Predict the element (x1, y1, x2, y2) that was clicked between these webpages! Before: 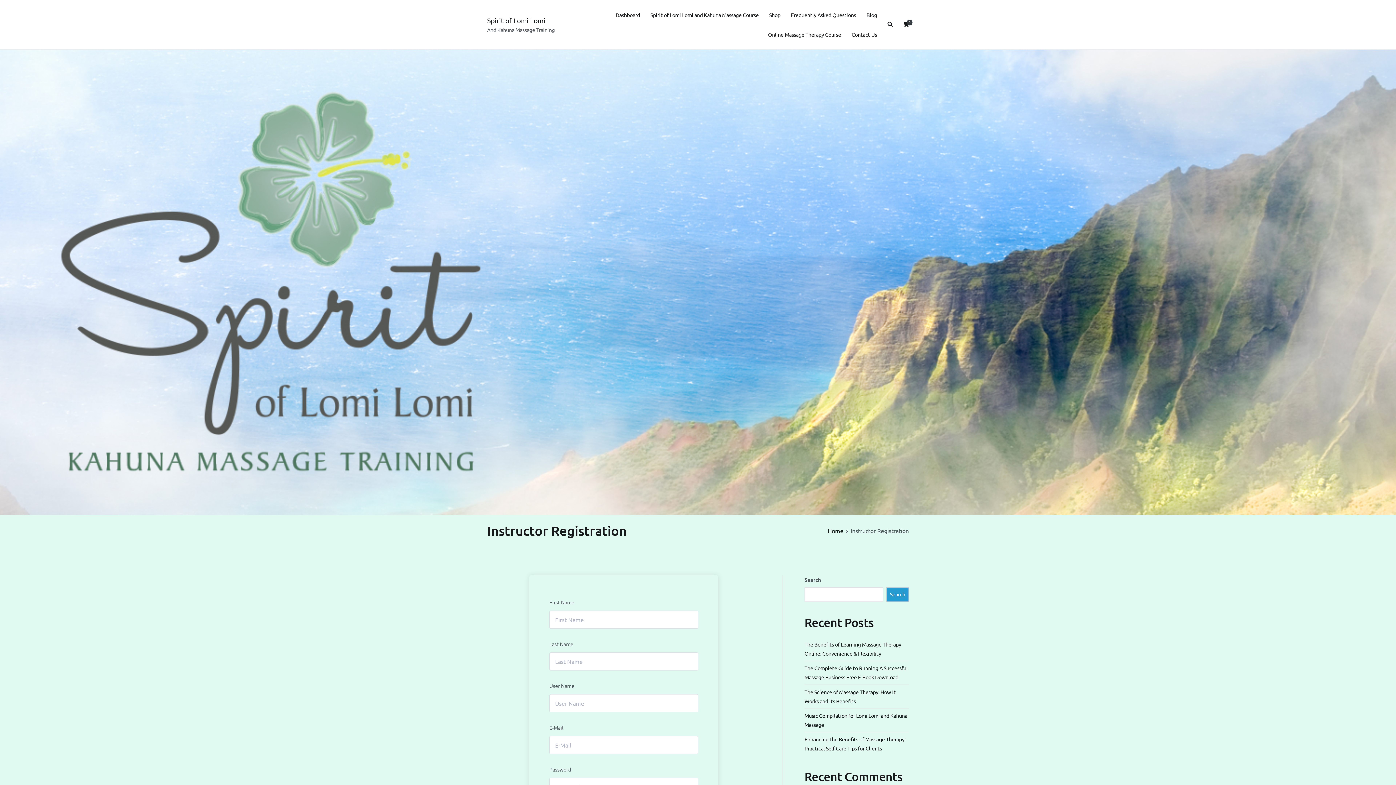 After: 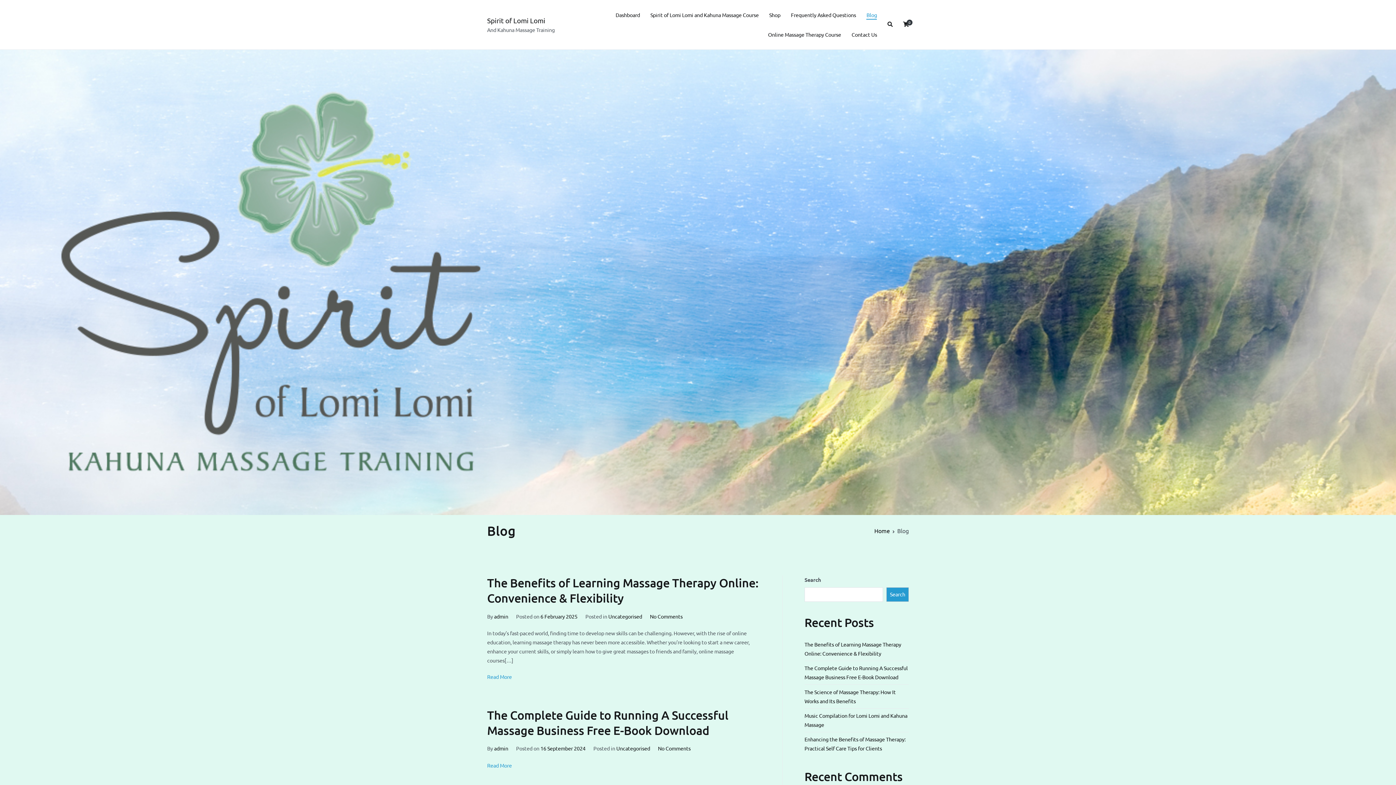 Action: label: Blog bbox: (866, 10, 877, 19)